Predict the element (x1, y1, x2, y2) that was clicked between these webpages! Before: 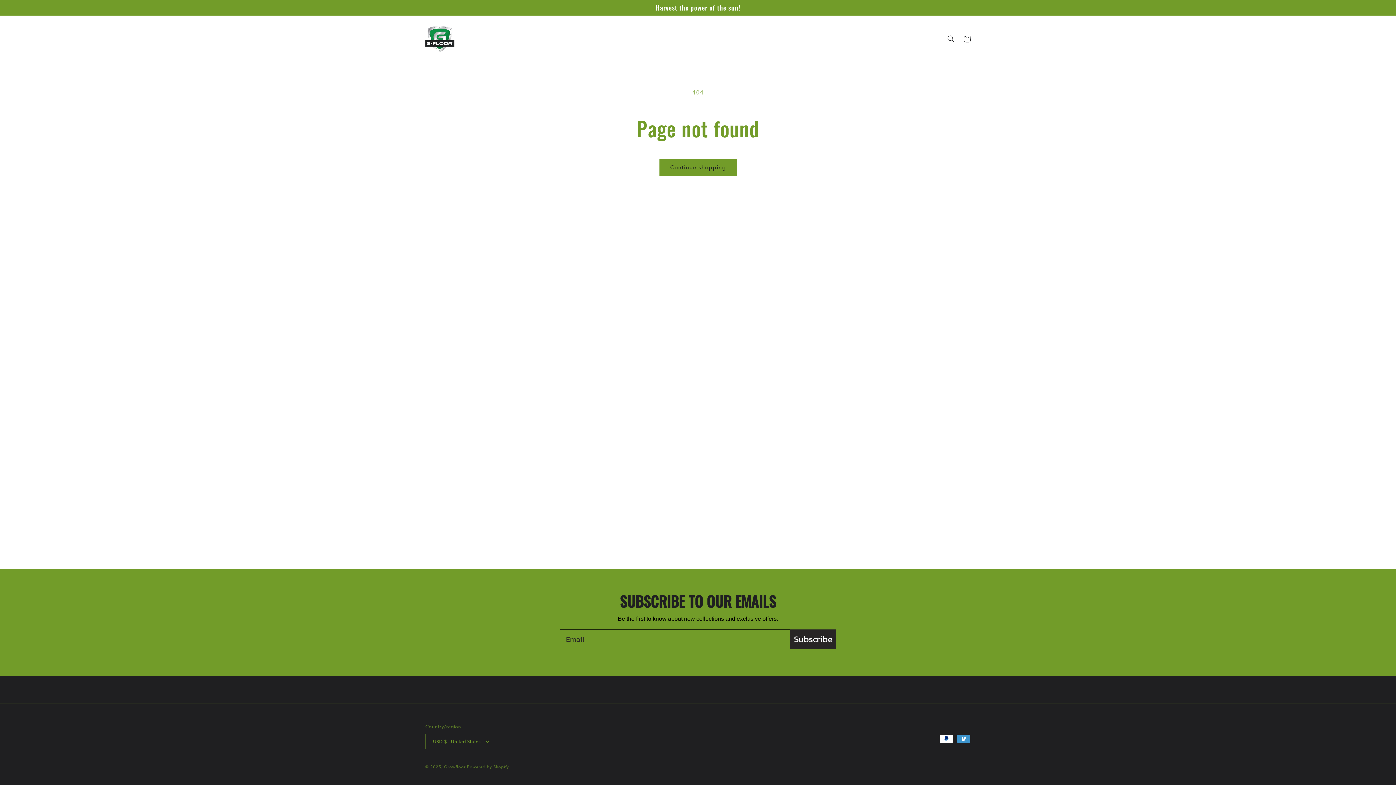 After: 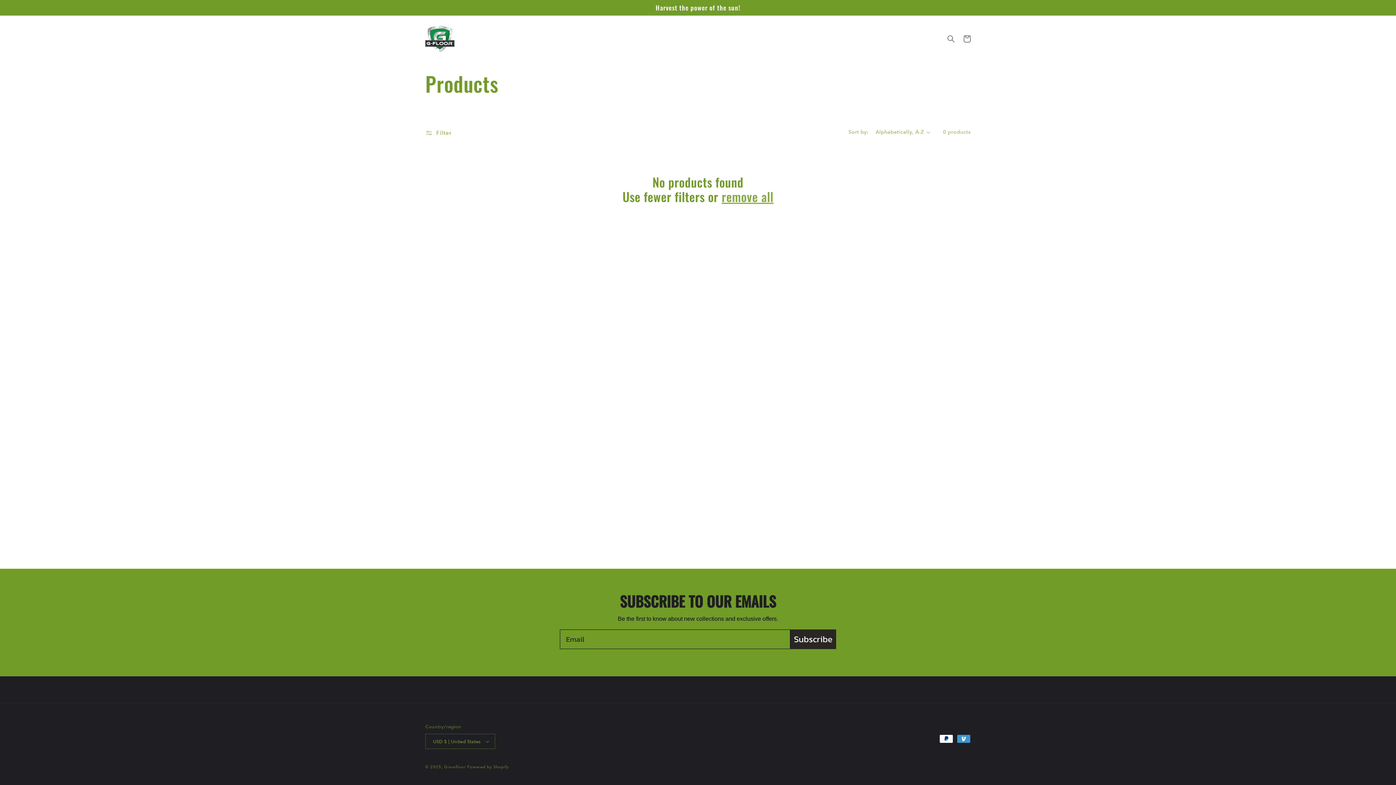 Action: bbox: (659, 158, 736, 176) label: Continue shopping